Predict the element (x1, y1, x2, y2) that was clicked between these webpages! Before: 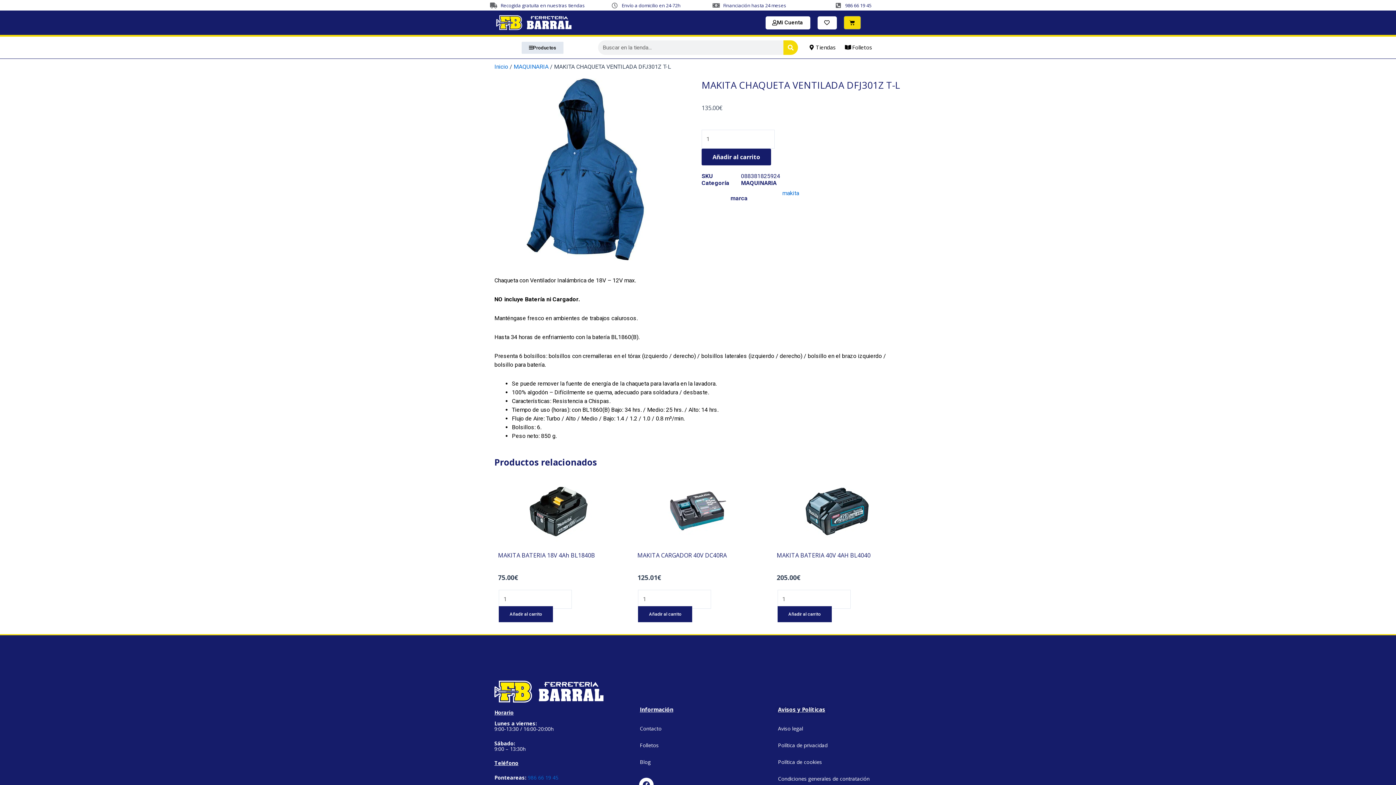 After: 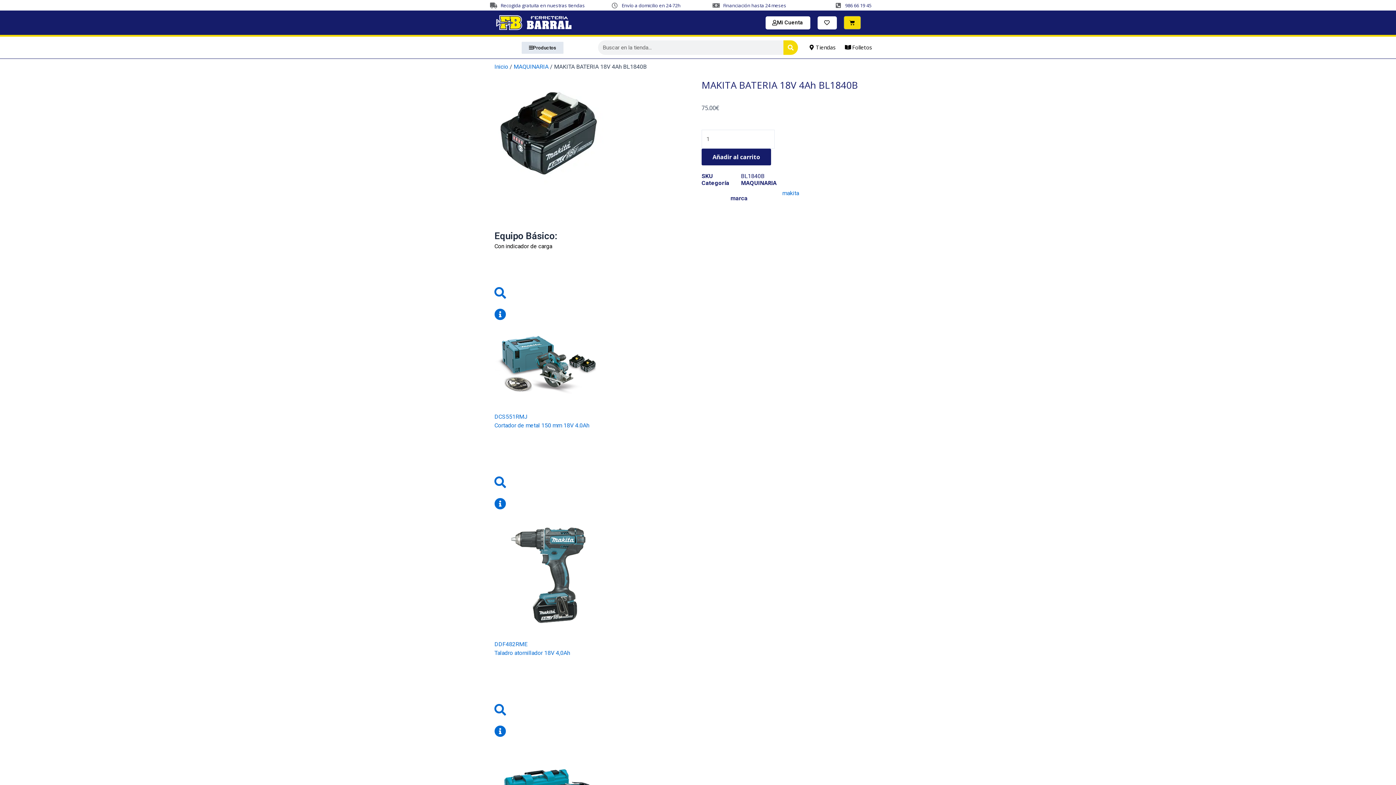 Action: bbox: (526, 478, 591, 544)